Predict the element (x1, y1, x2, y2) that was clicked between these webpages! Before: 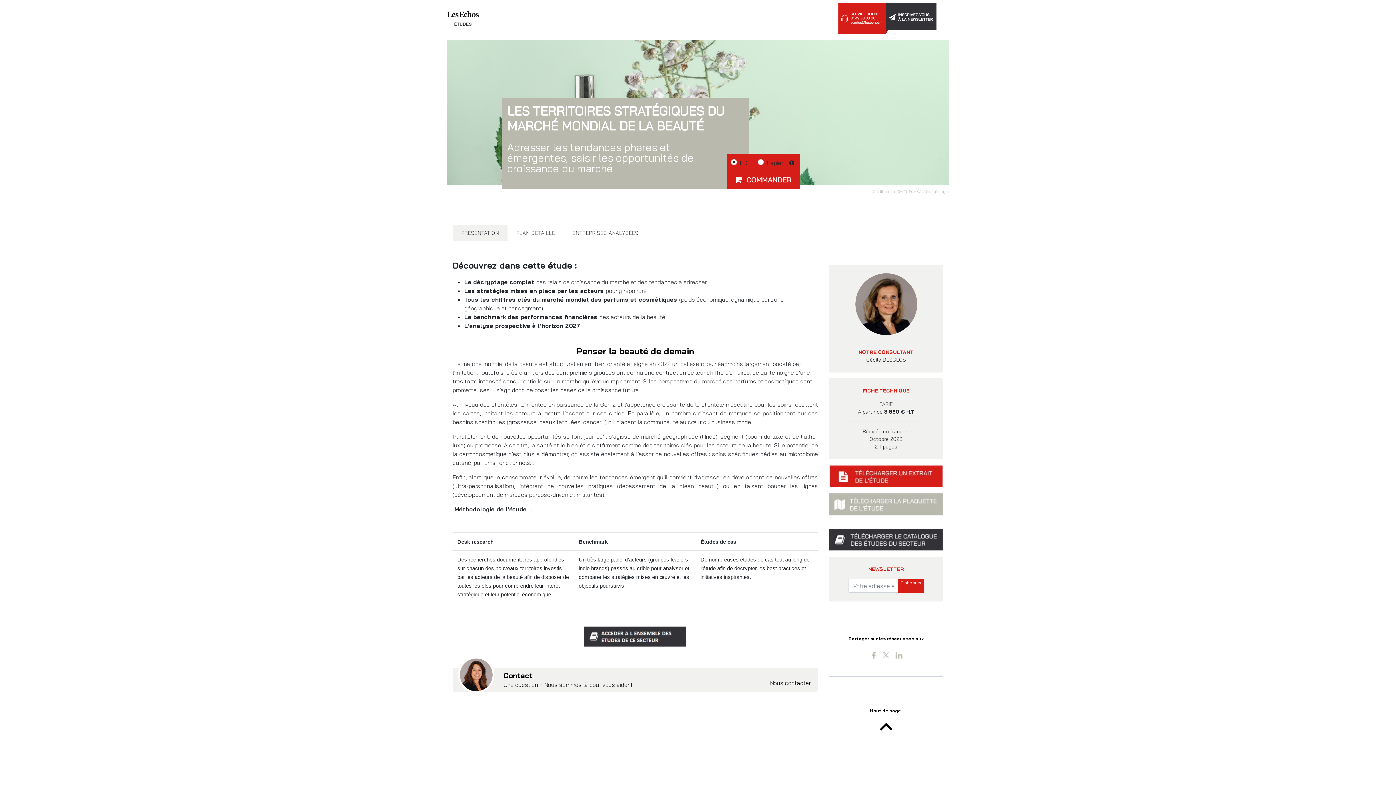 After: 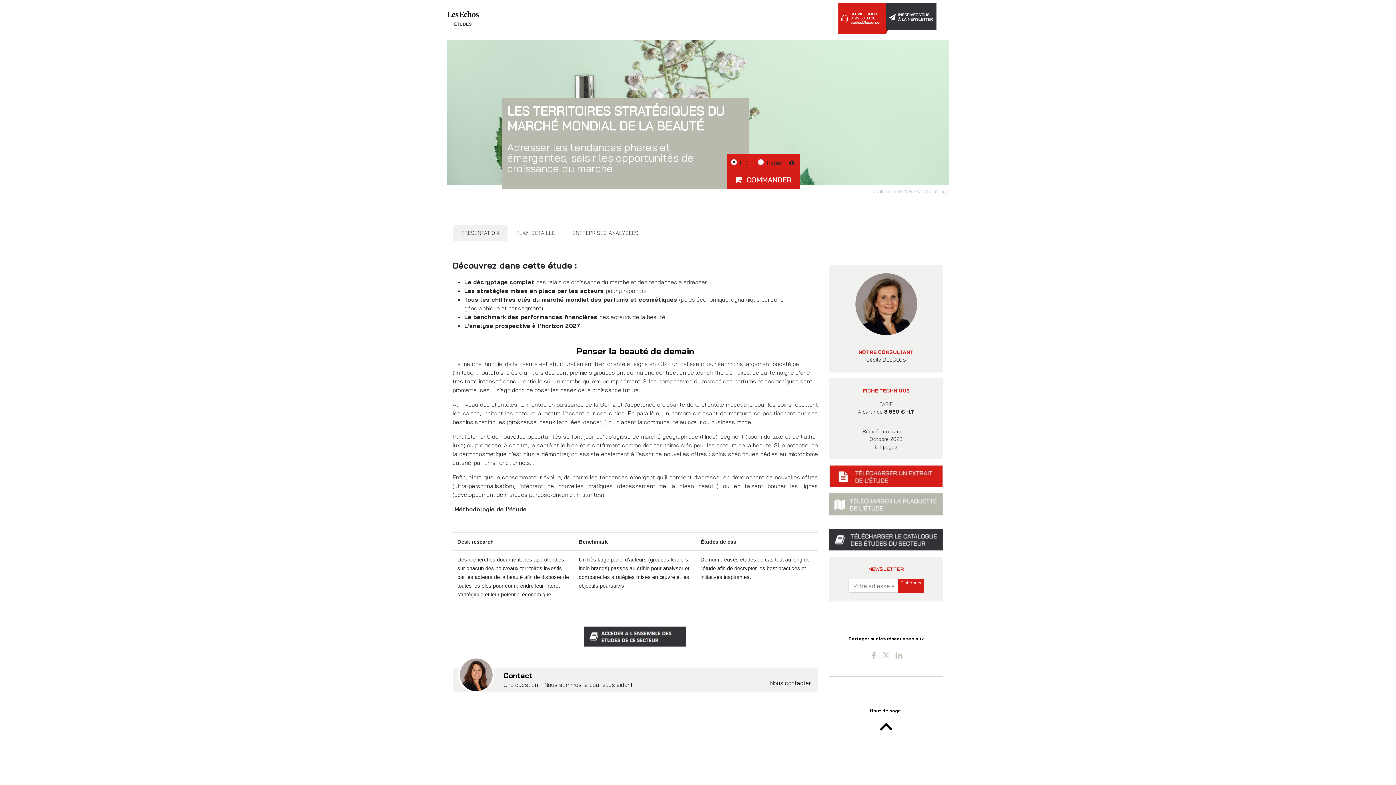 Action: bbox: (880, 651, 891, 658)